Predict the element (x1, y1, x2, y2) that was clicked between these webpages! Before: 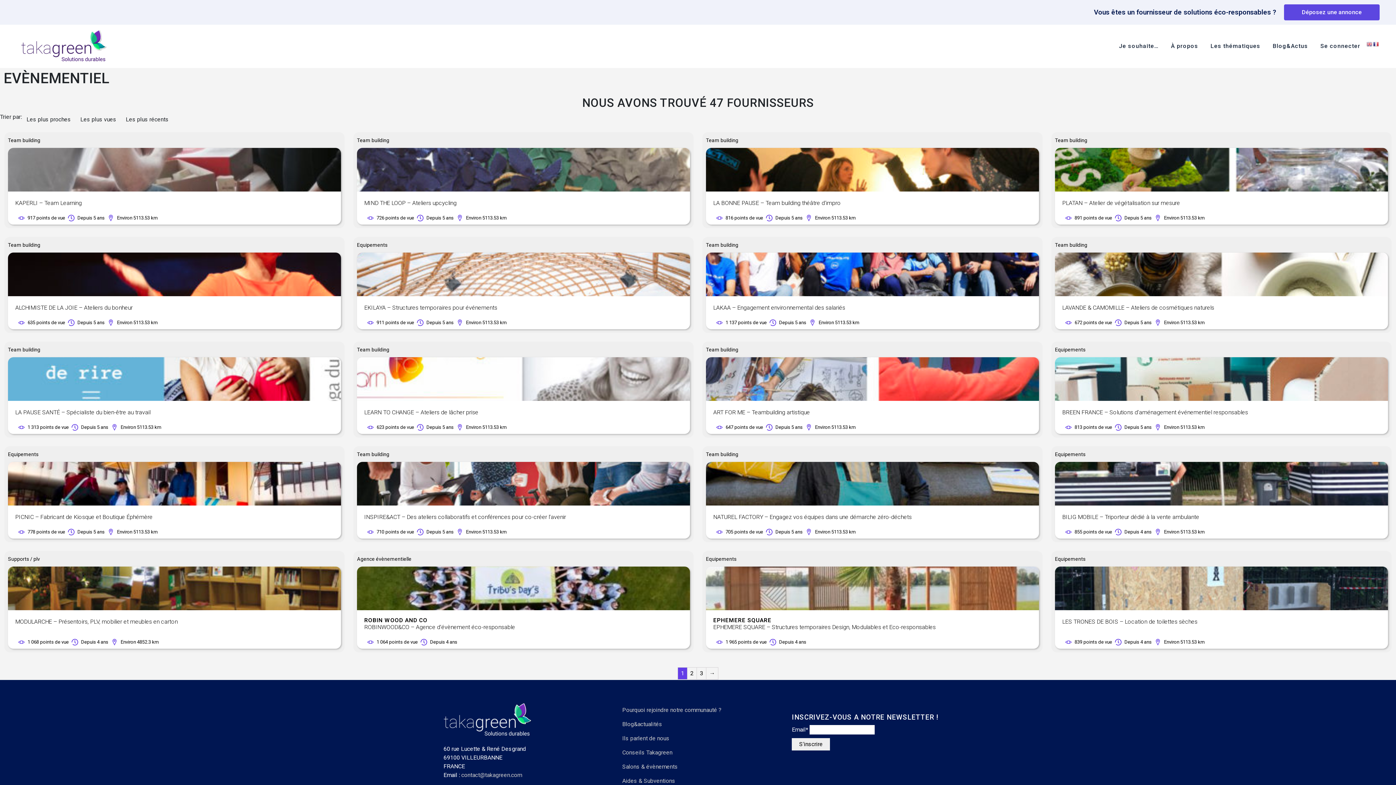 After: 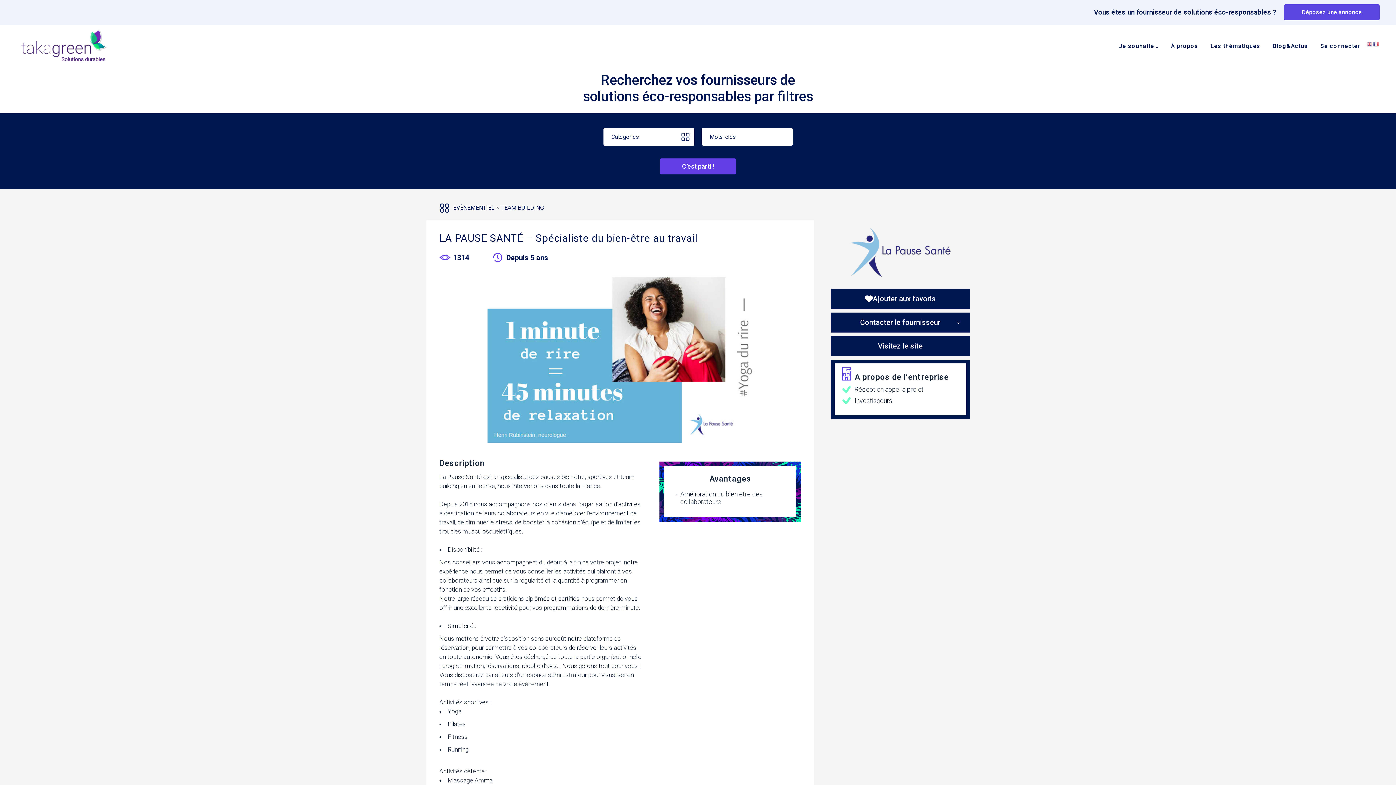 Action: bbox: (8, 357, 341, 401)